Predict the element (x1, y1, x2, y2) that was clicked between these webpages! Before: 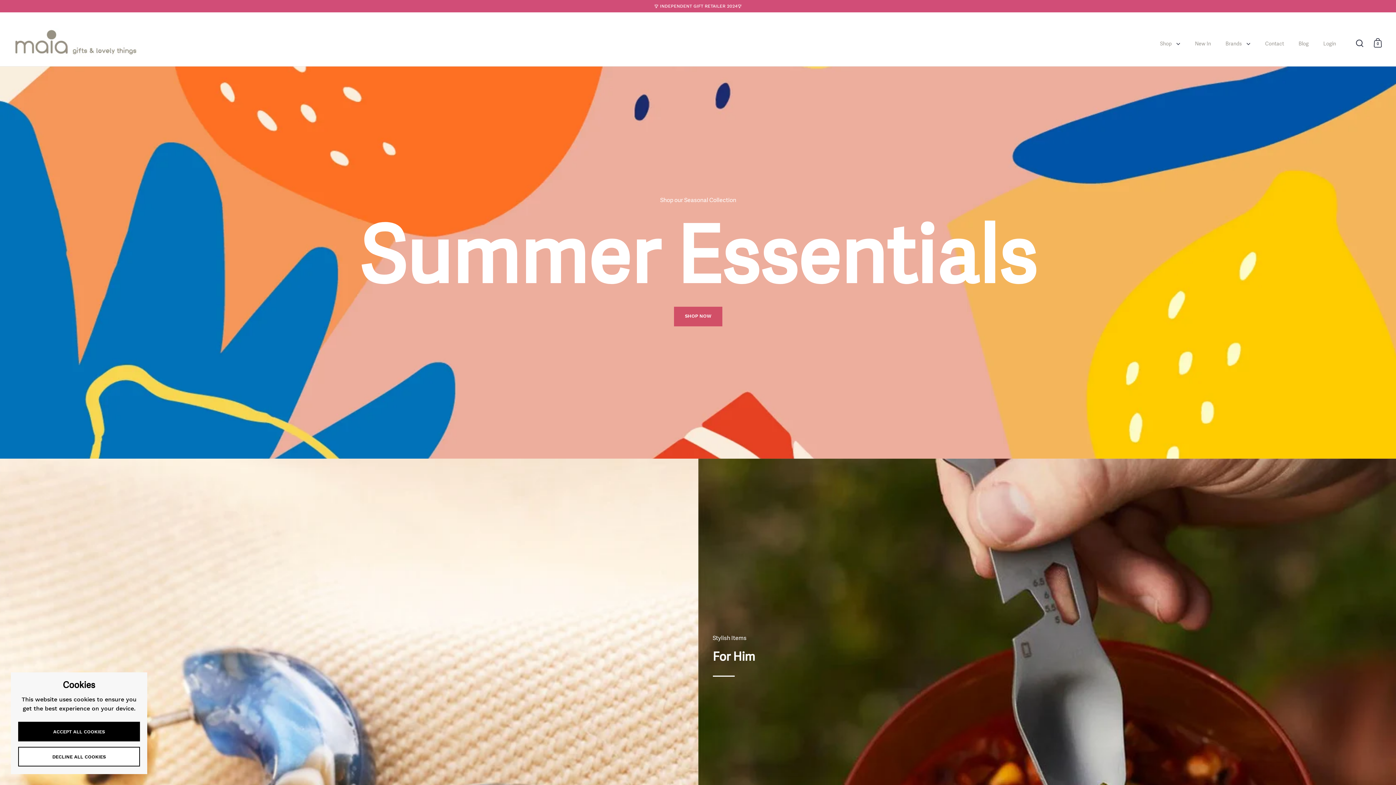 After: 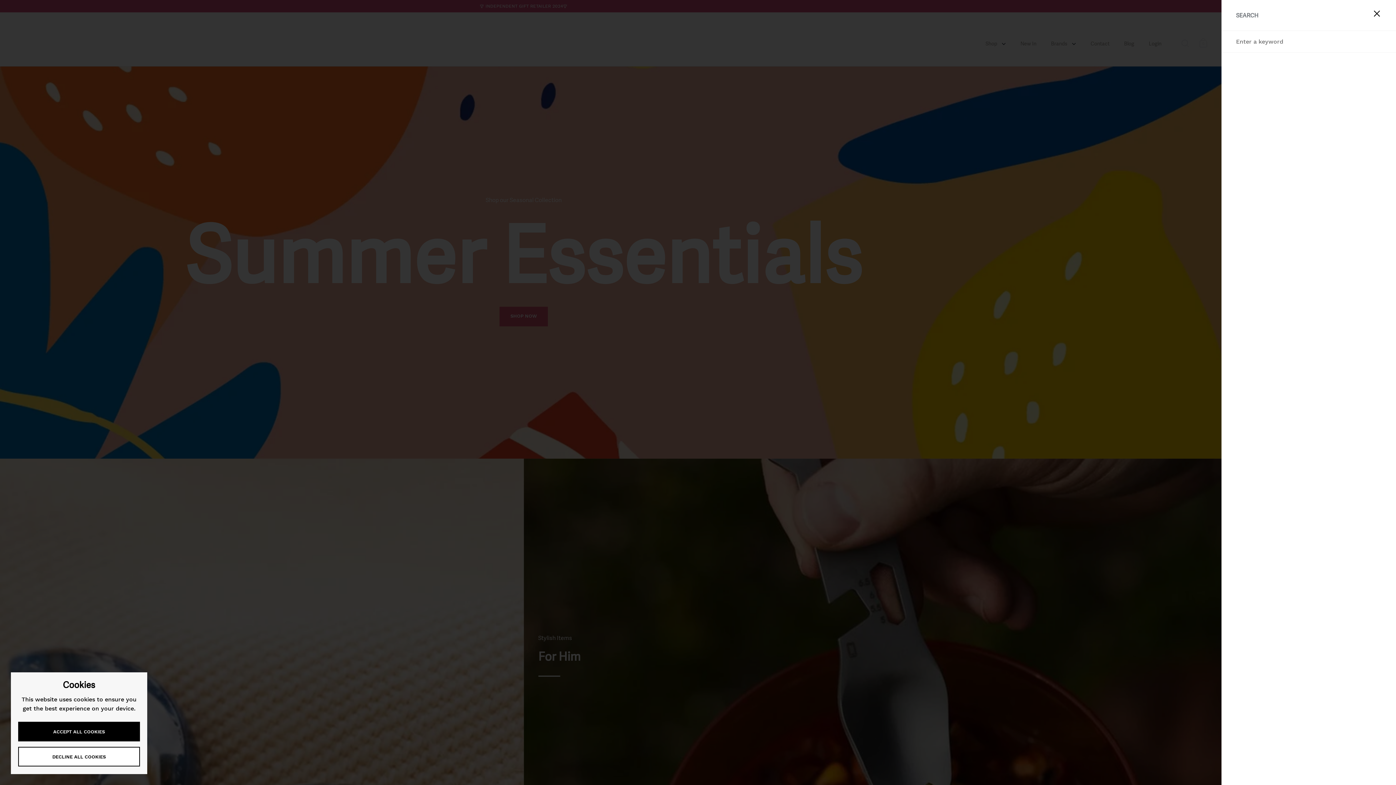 Action: bbox: (1356, 39, 1363, 46)